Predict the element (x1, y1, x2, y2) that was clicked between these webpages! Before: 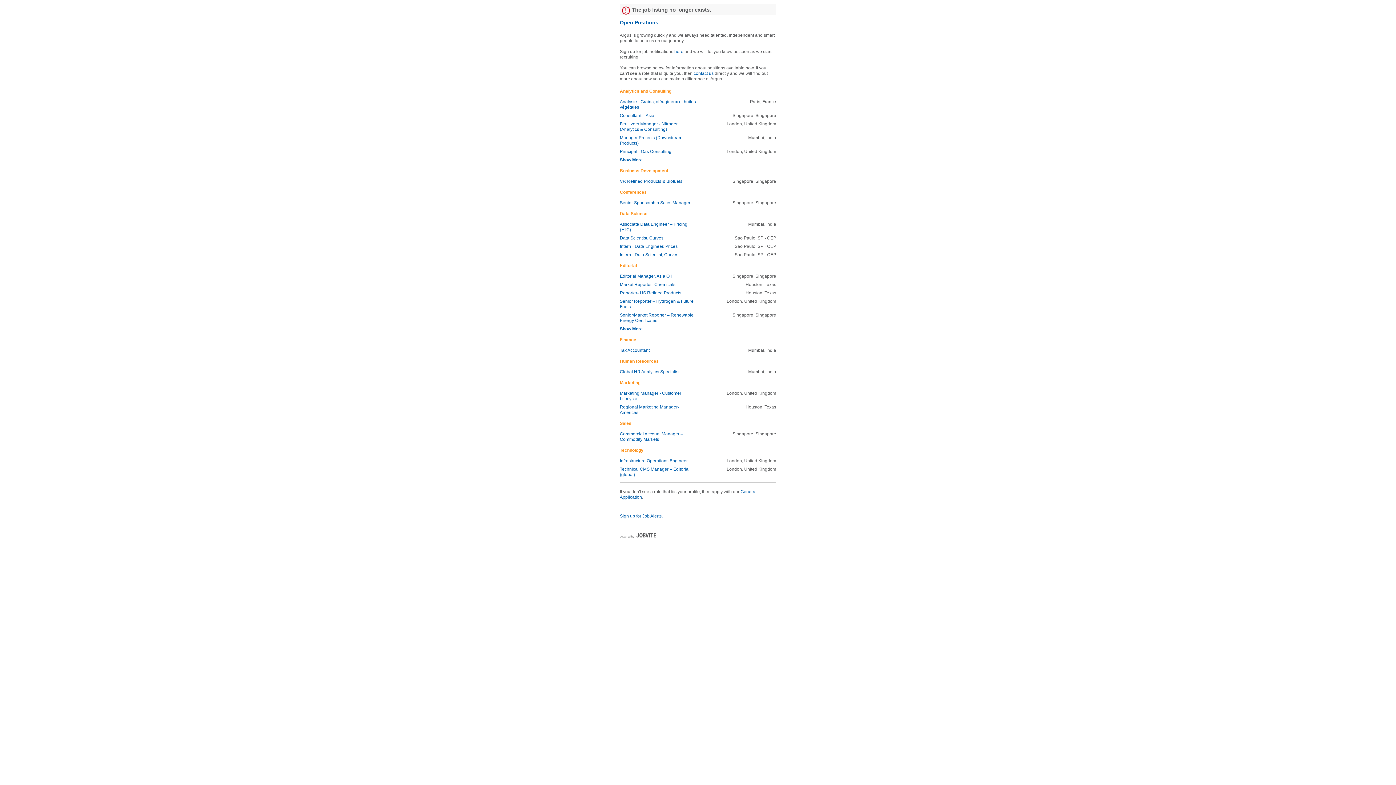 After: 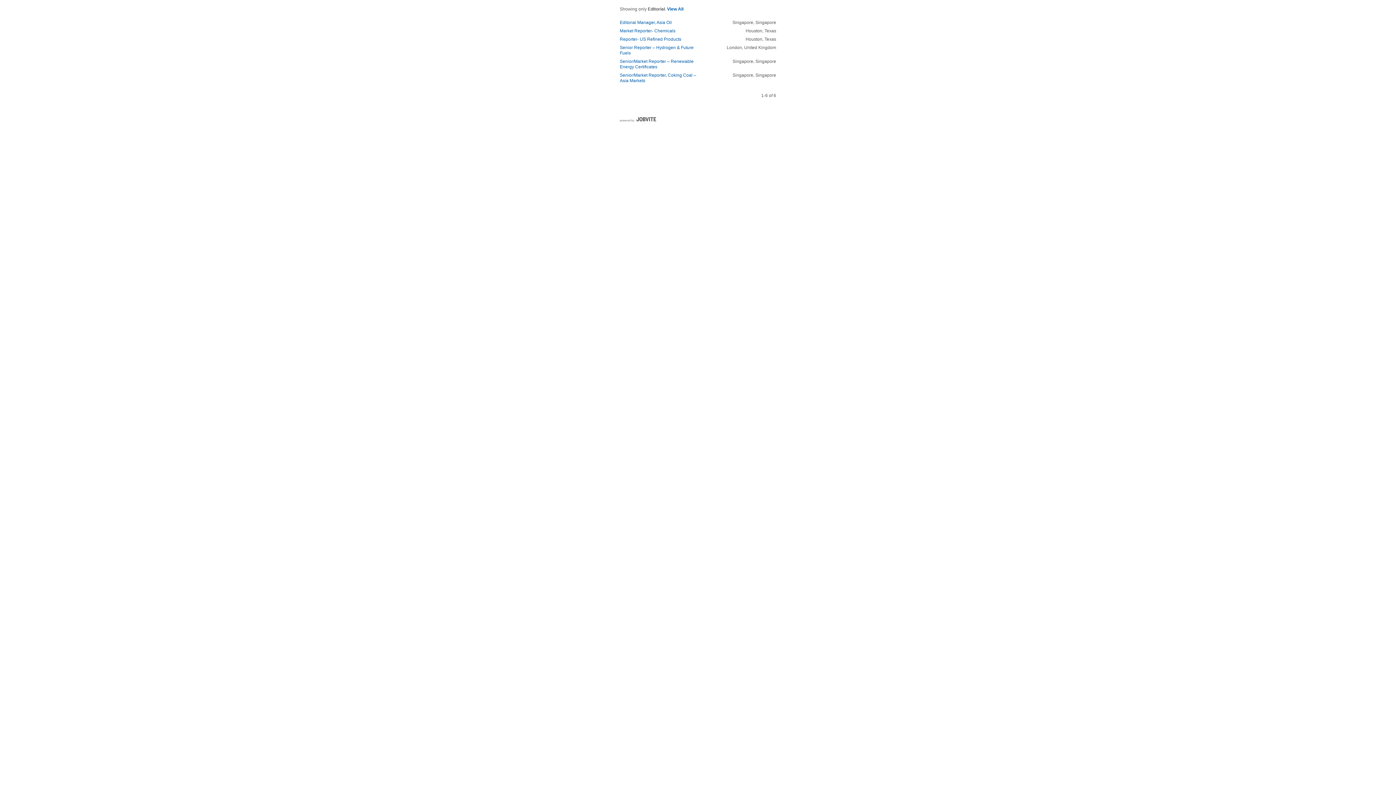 Action: bbox: (620, 326, 642, 331) label: Show More